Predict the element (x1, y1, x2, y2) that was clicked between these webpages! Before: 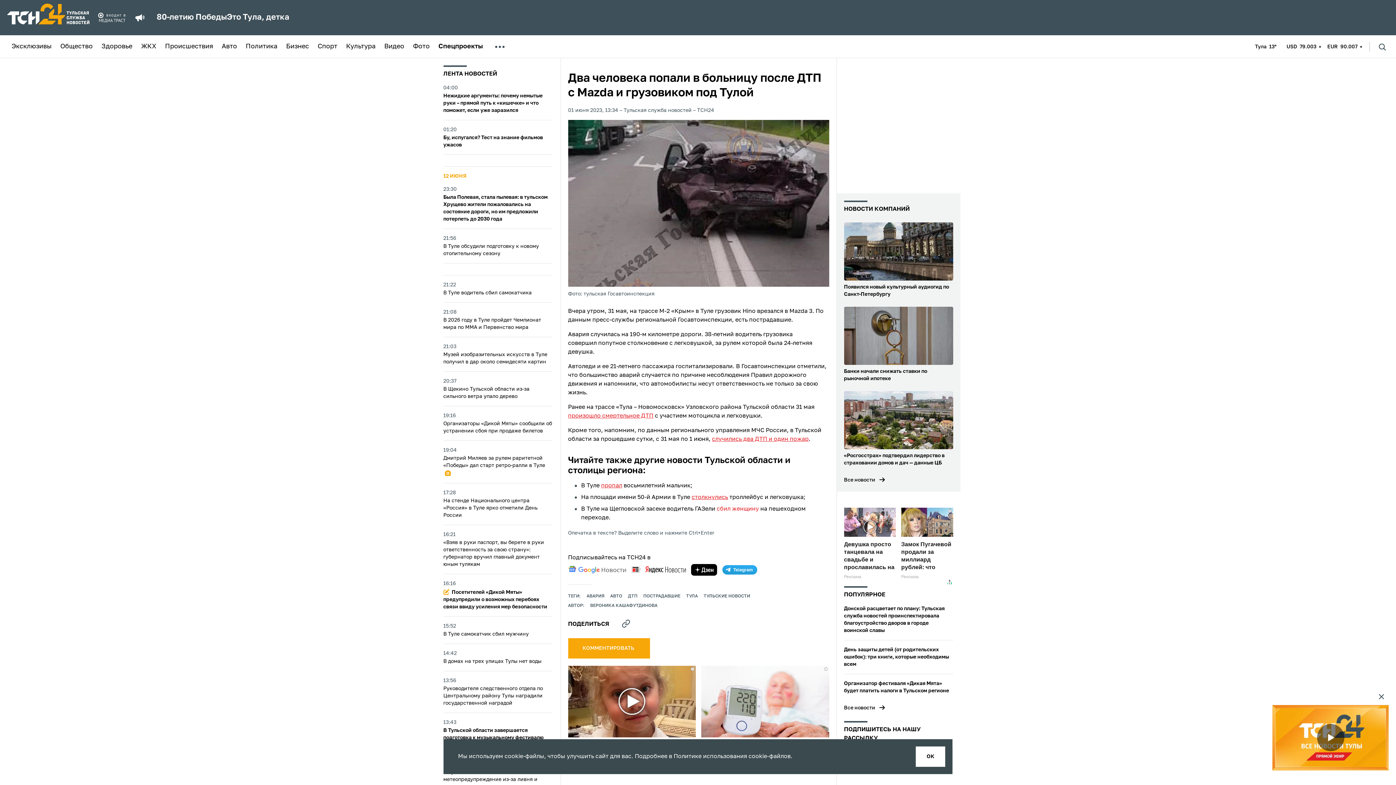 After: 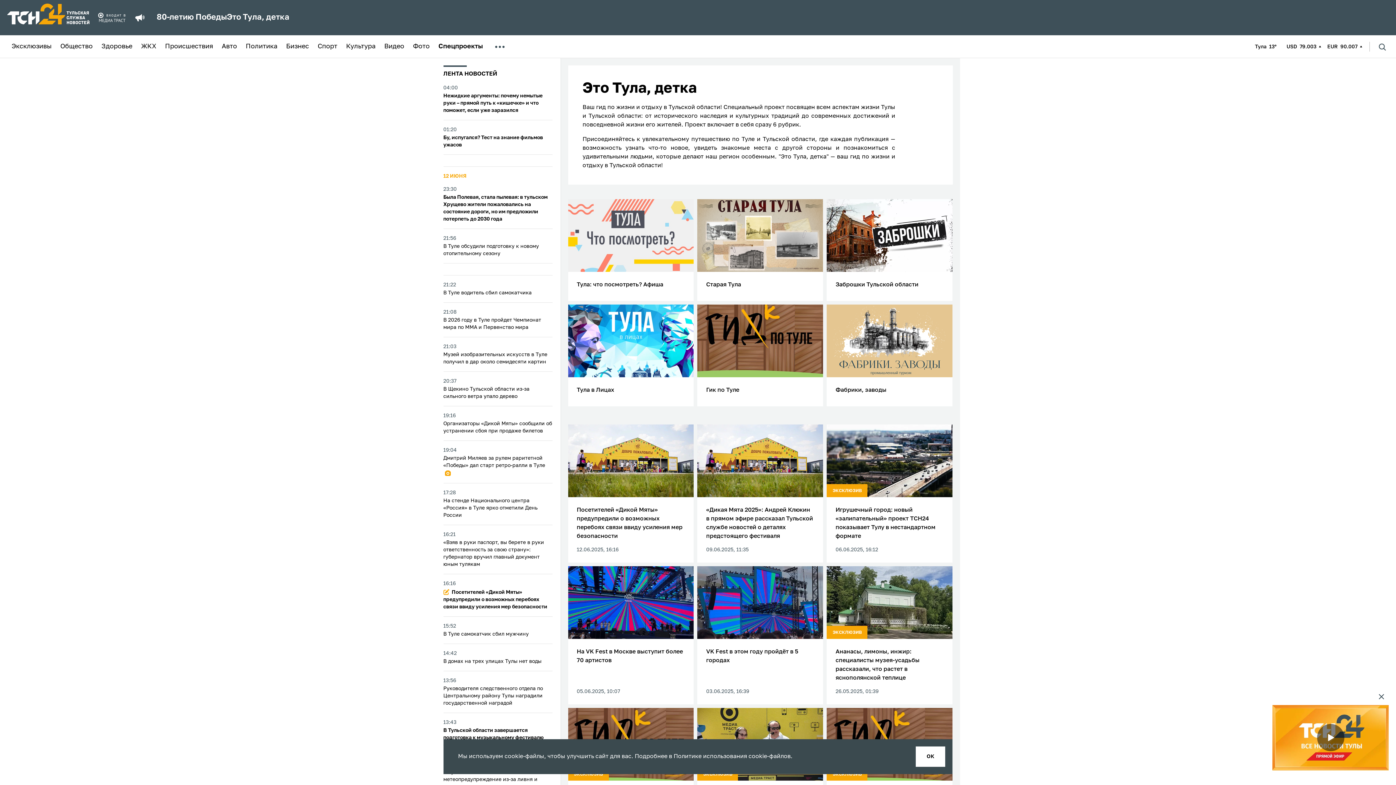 Action: label: Это Тула, детка bbox: (226, 11, 289, 23)